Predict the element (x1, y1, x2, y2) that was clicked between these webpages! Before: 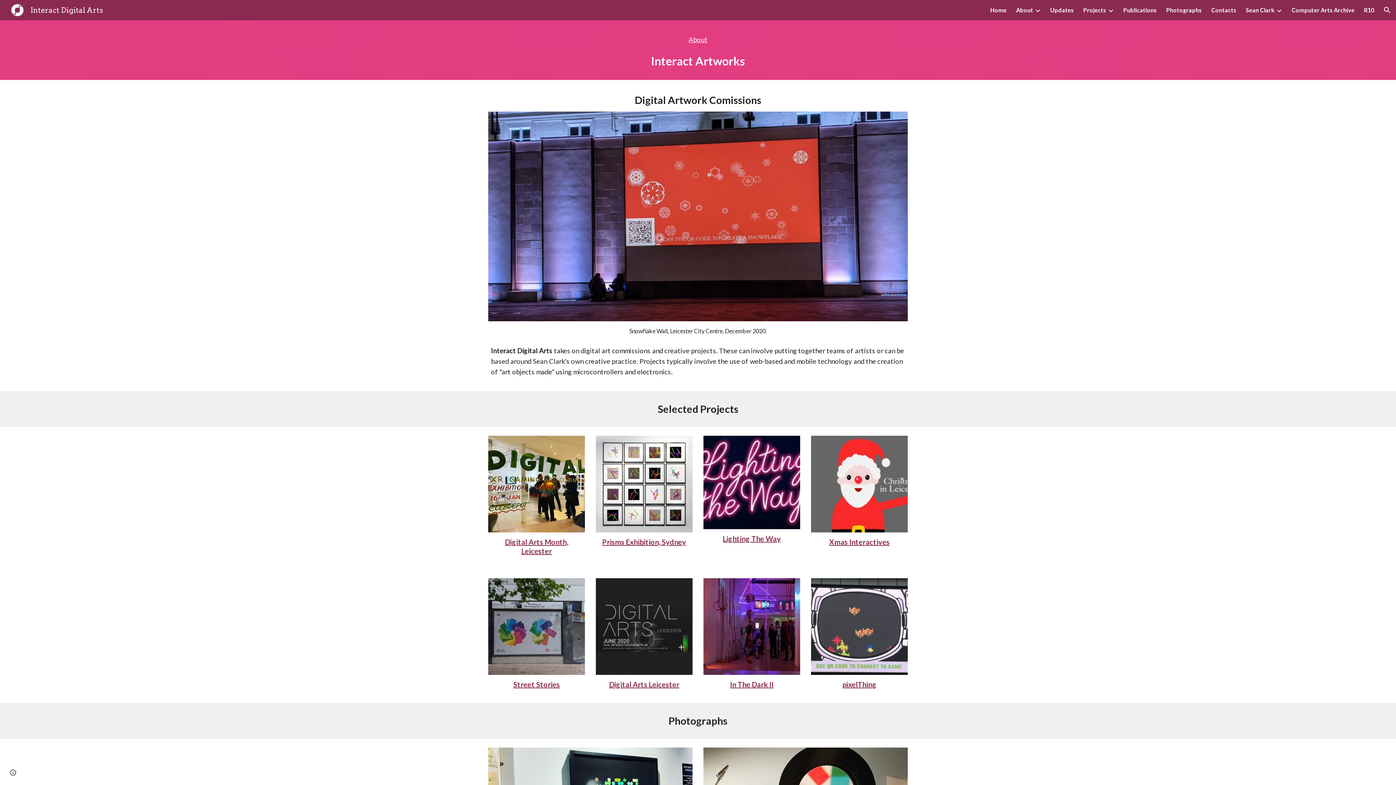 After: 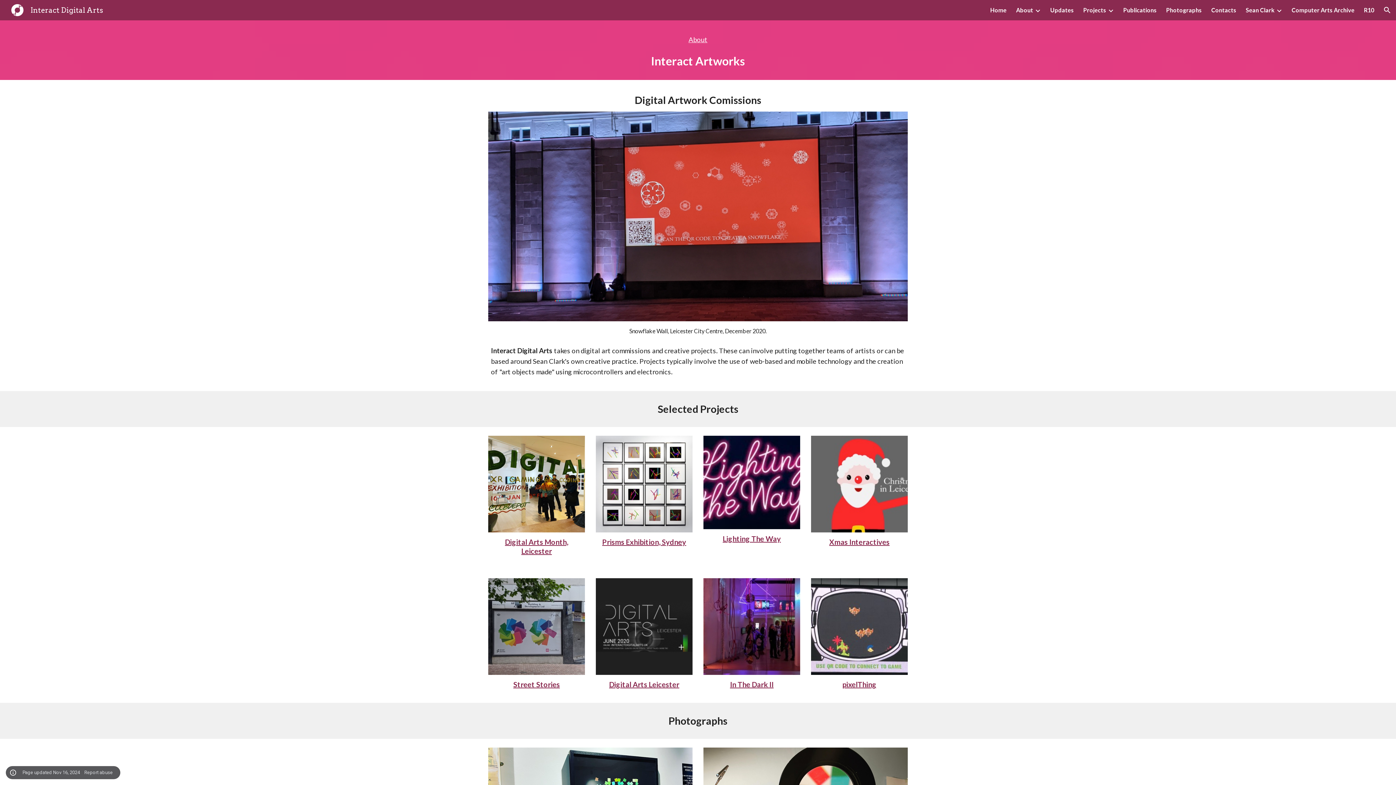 Action: label: Site actions bbox: (8, 768, 18, 778)